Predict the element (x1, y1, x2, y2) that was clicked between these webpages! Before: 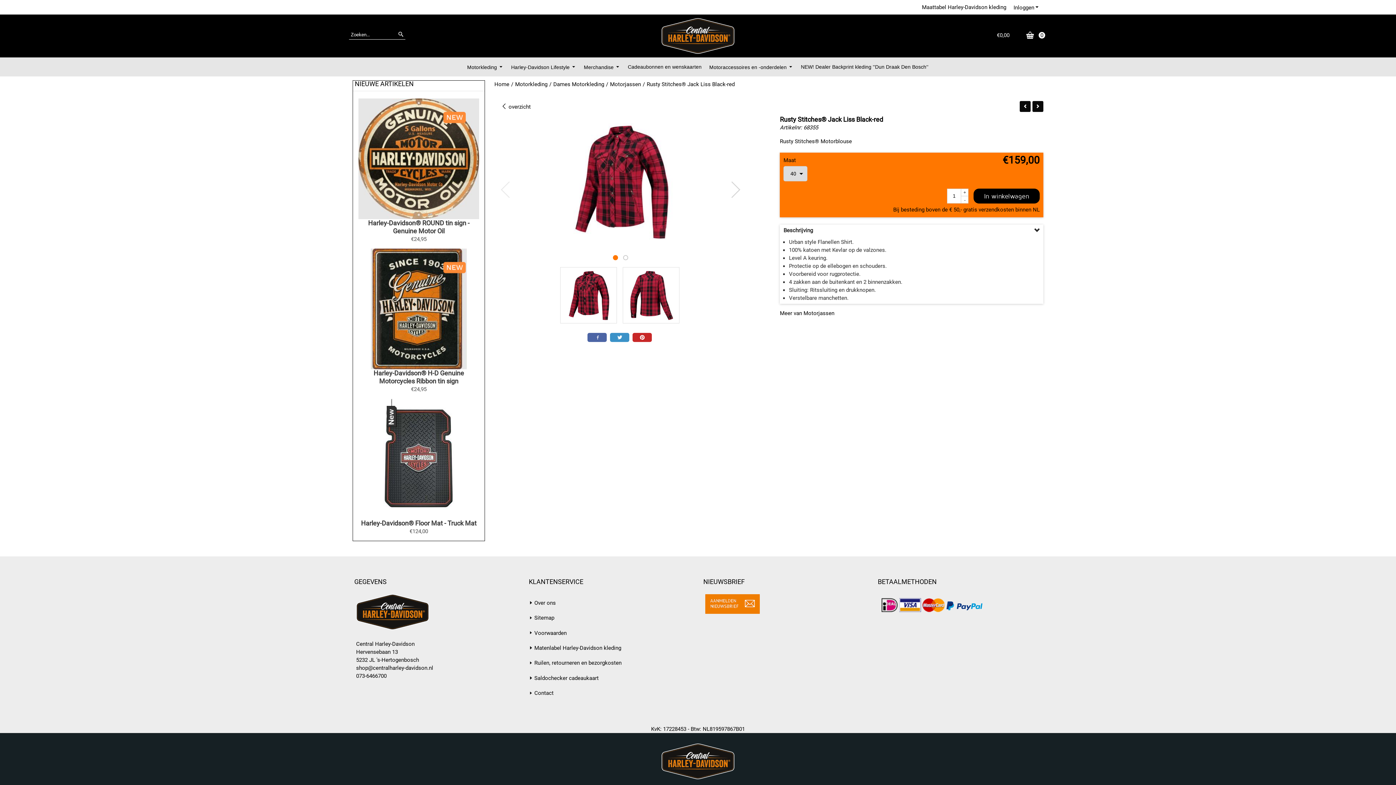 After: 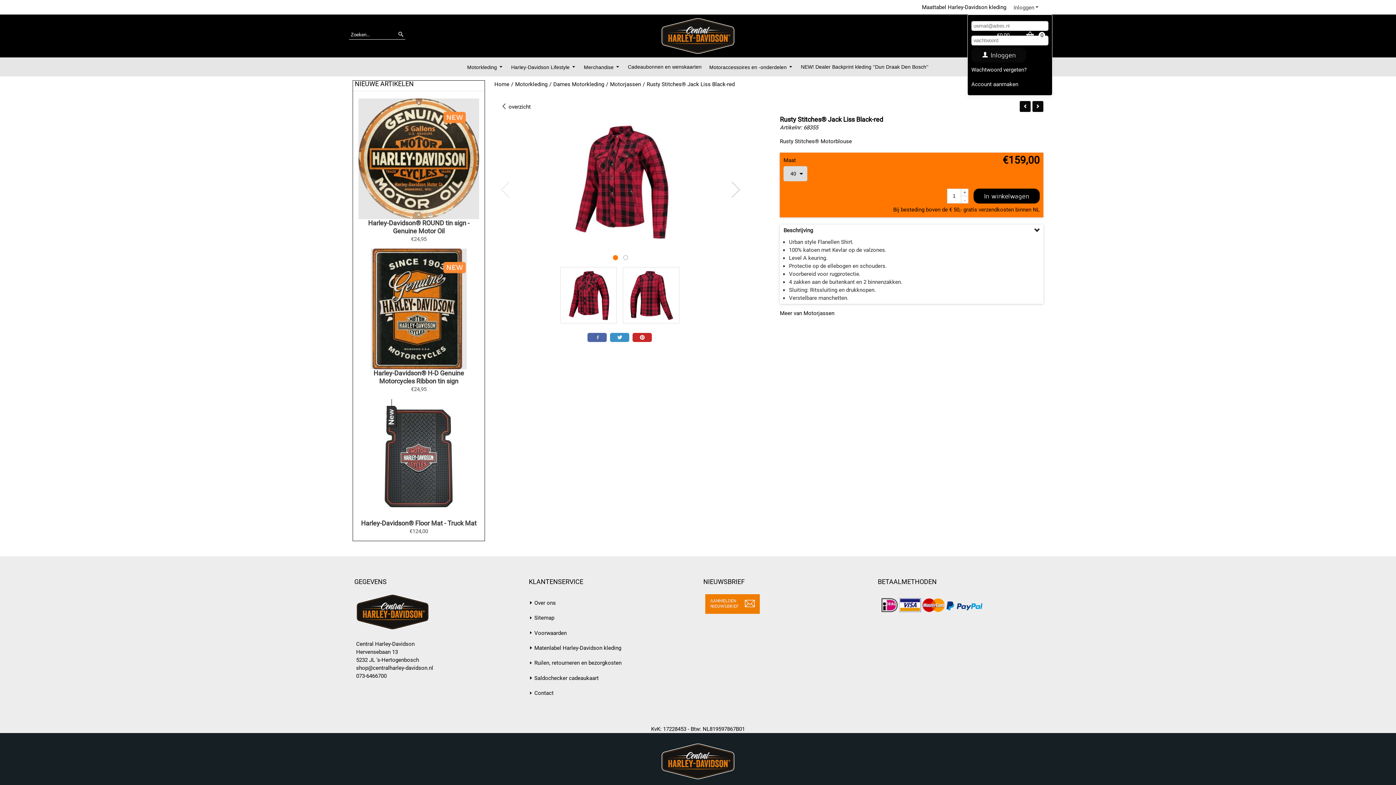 Action: bbox: (1013, 4, 1040, 10) label: Inloggen